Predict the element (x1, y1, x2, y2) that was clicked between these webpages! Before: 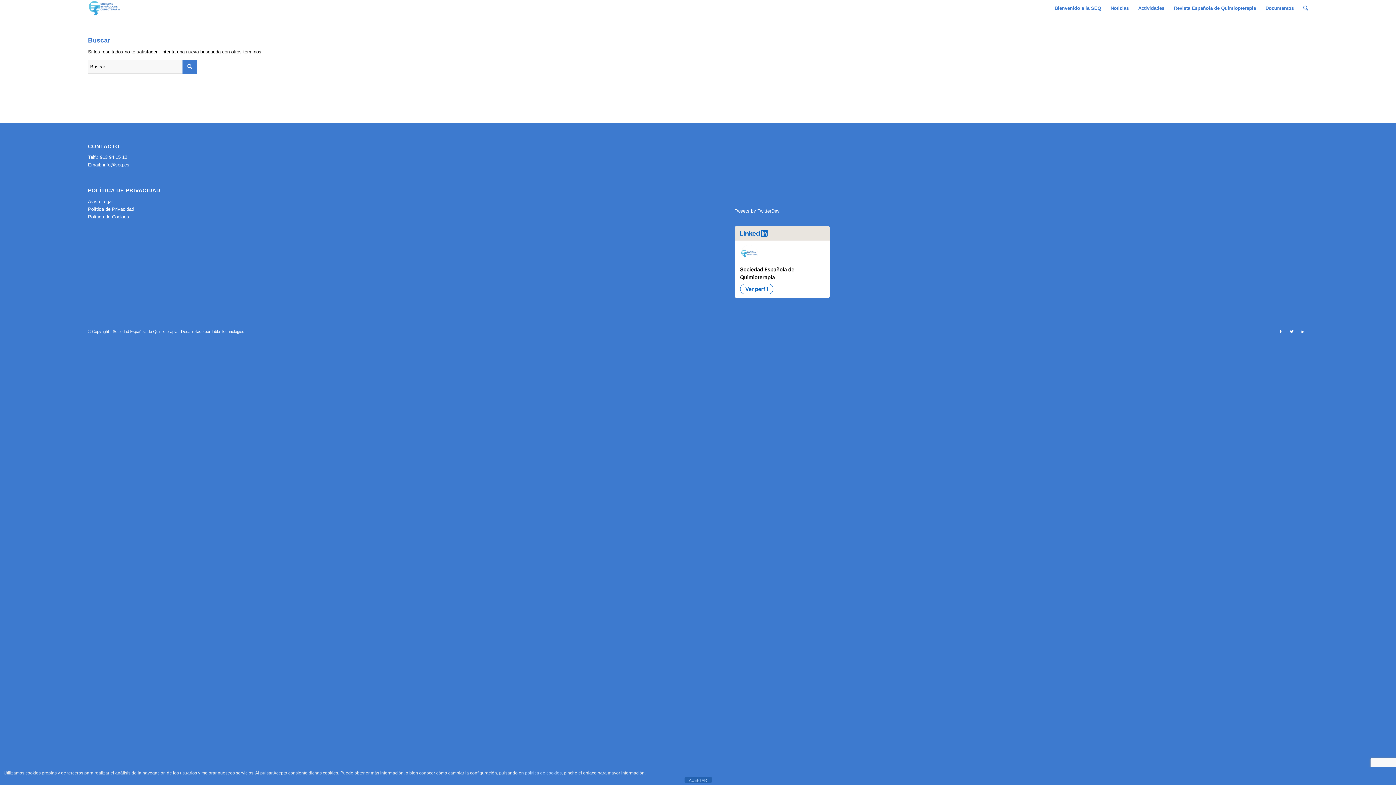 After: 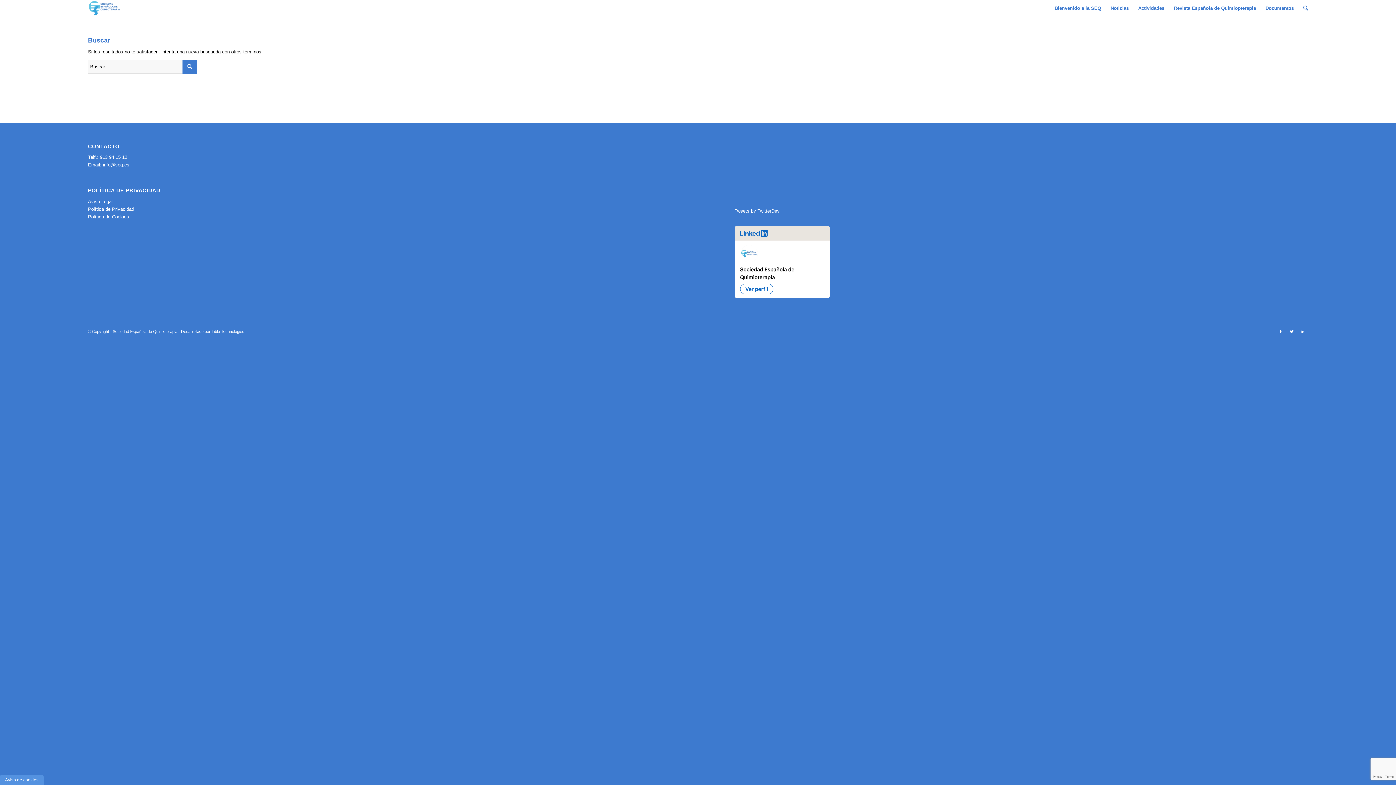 Action: label: ACEPTAR bbox: (684, 777, 711, 783)